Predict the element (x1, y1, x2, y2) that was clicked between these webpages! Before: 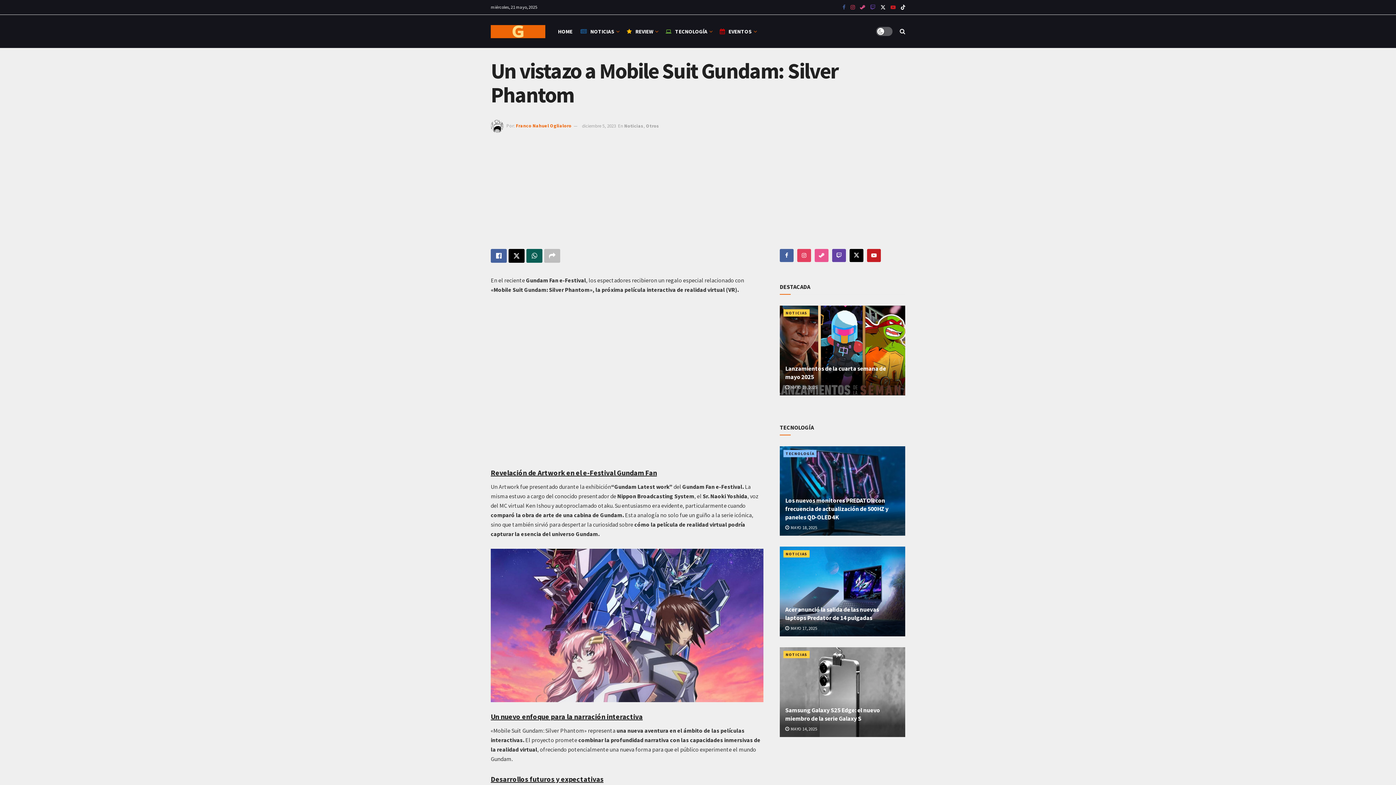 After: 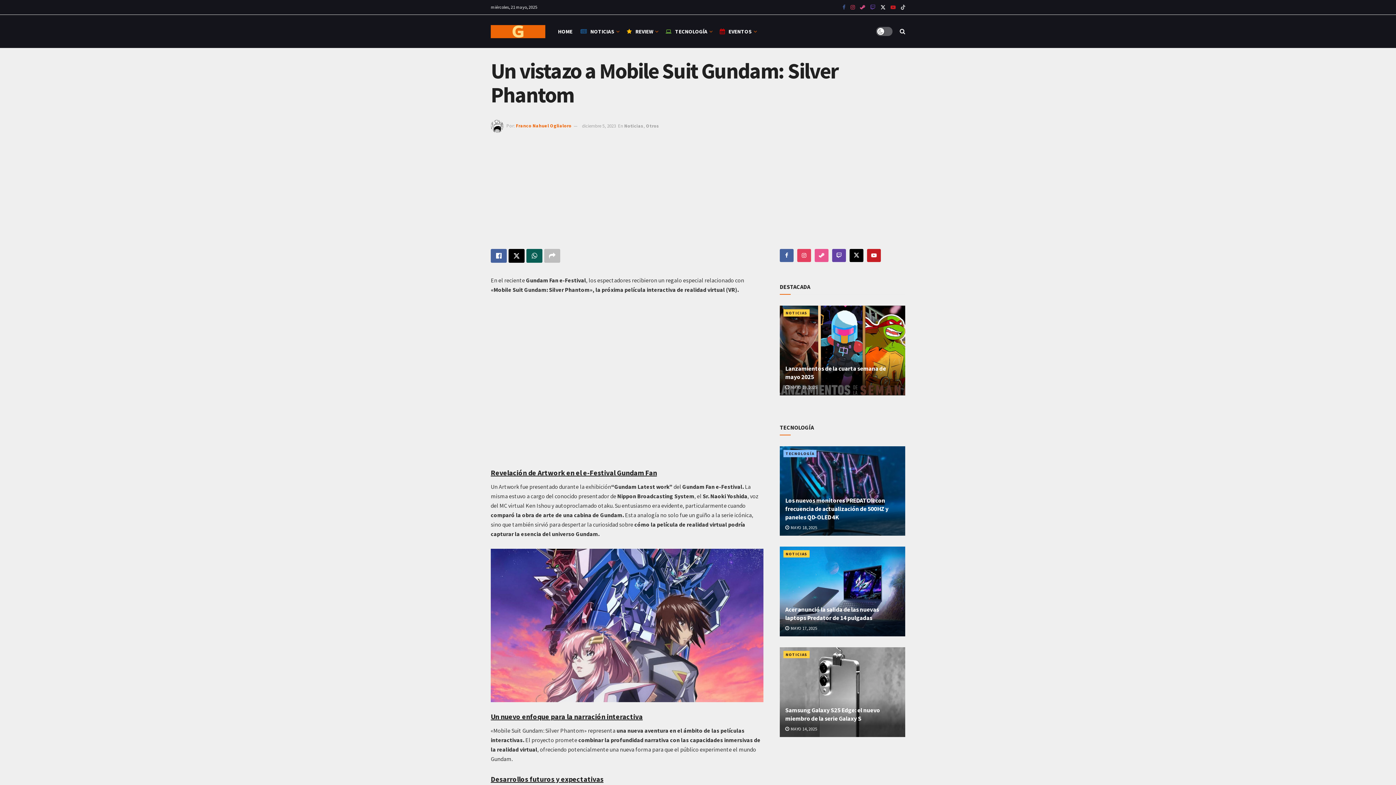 Action: bbox: (901, 0, 905, 14) label: Find us on TikTok